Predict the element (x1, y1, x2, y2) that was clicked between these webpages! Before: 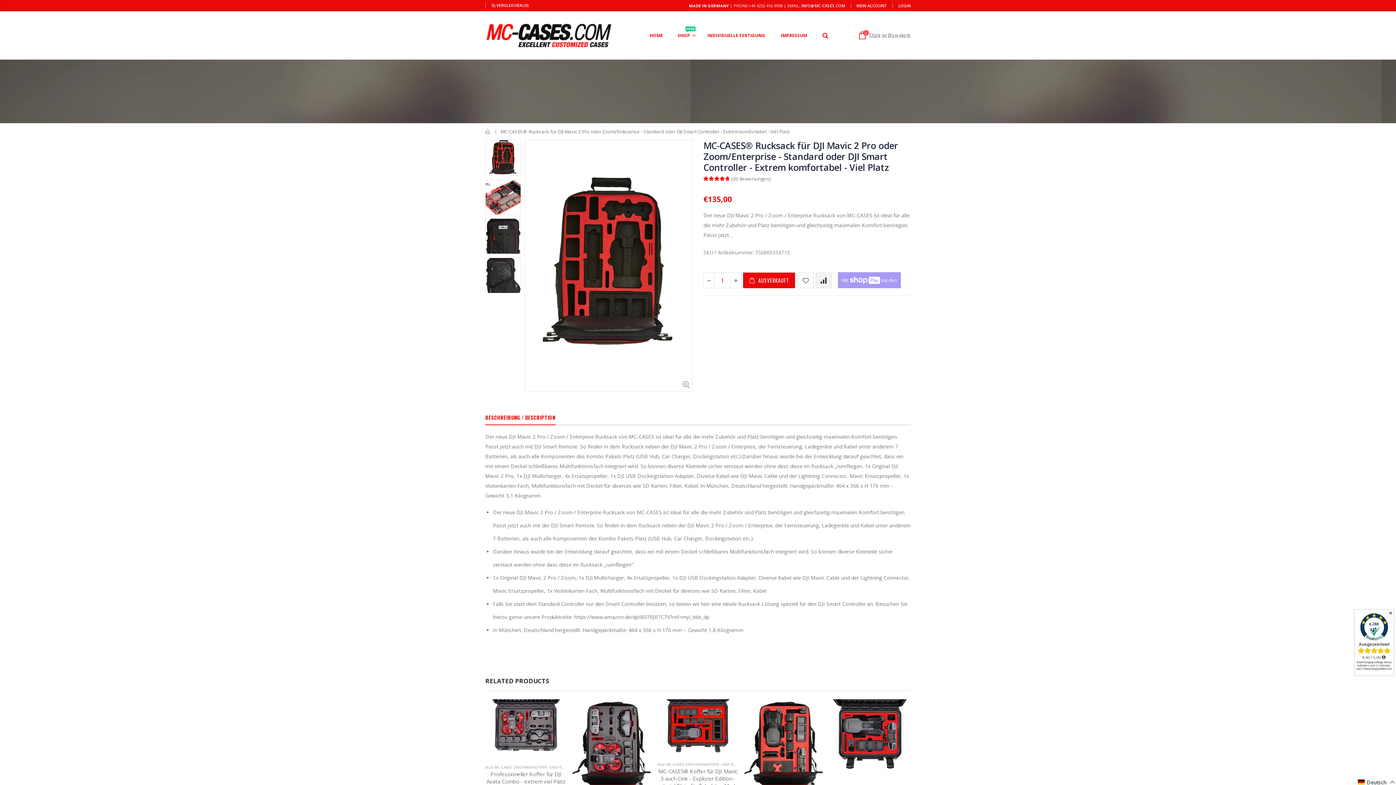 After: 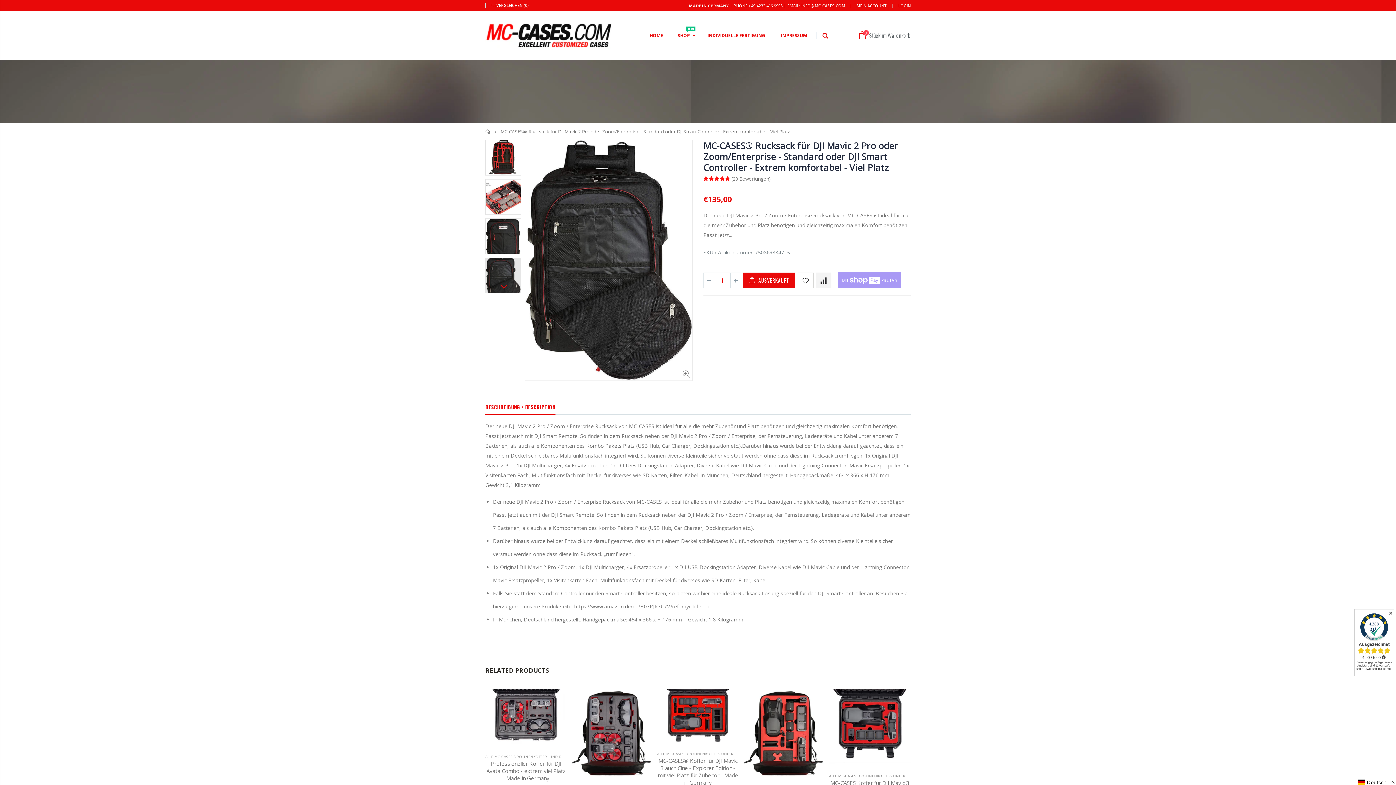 Action: bbox: (485, 258, 520, 293)